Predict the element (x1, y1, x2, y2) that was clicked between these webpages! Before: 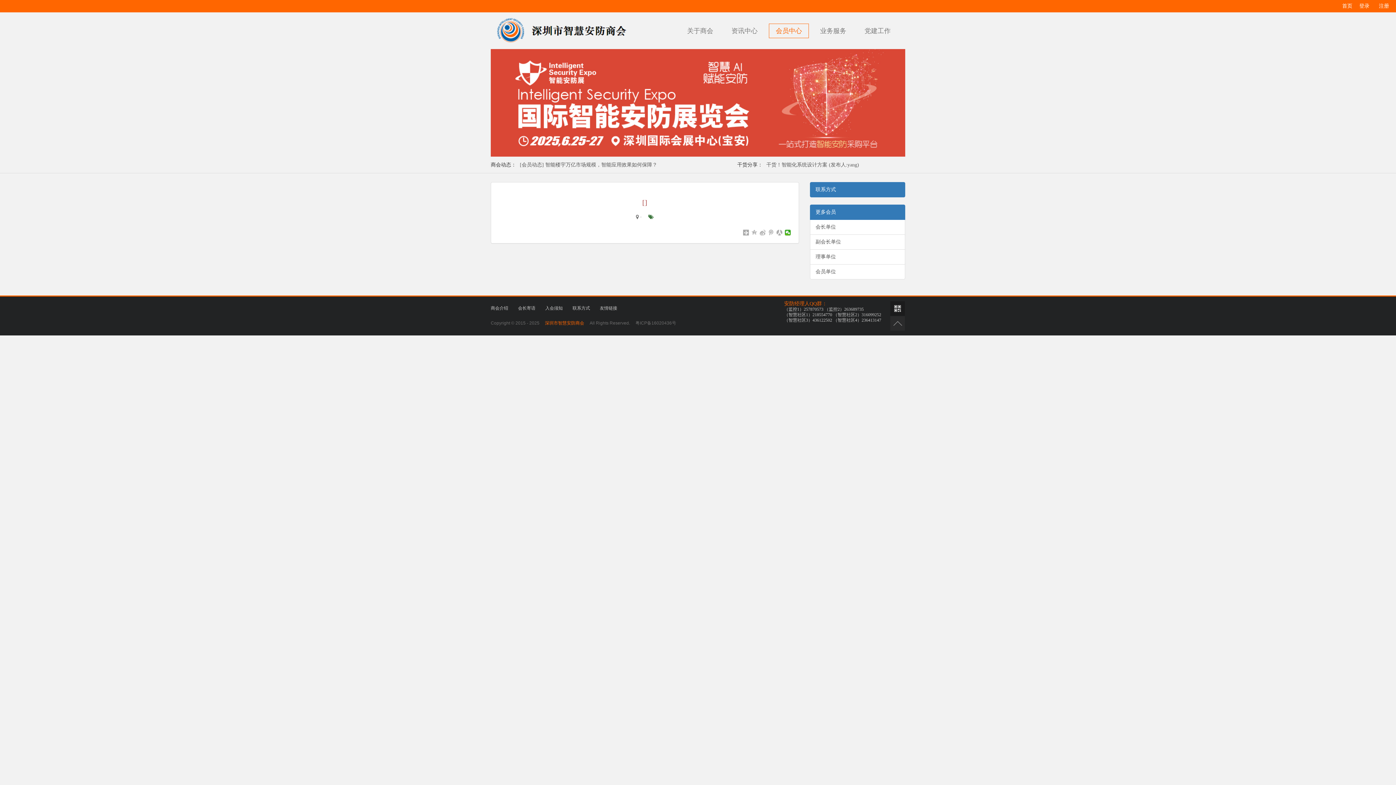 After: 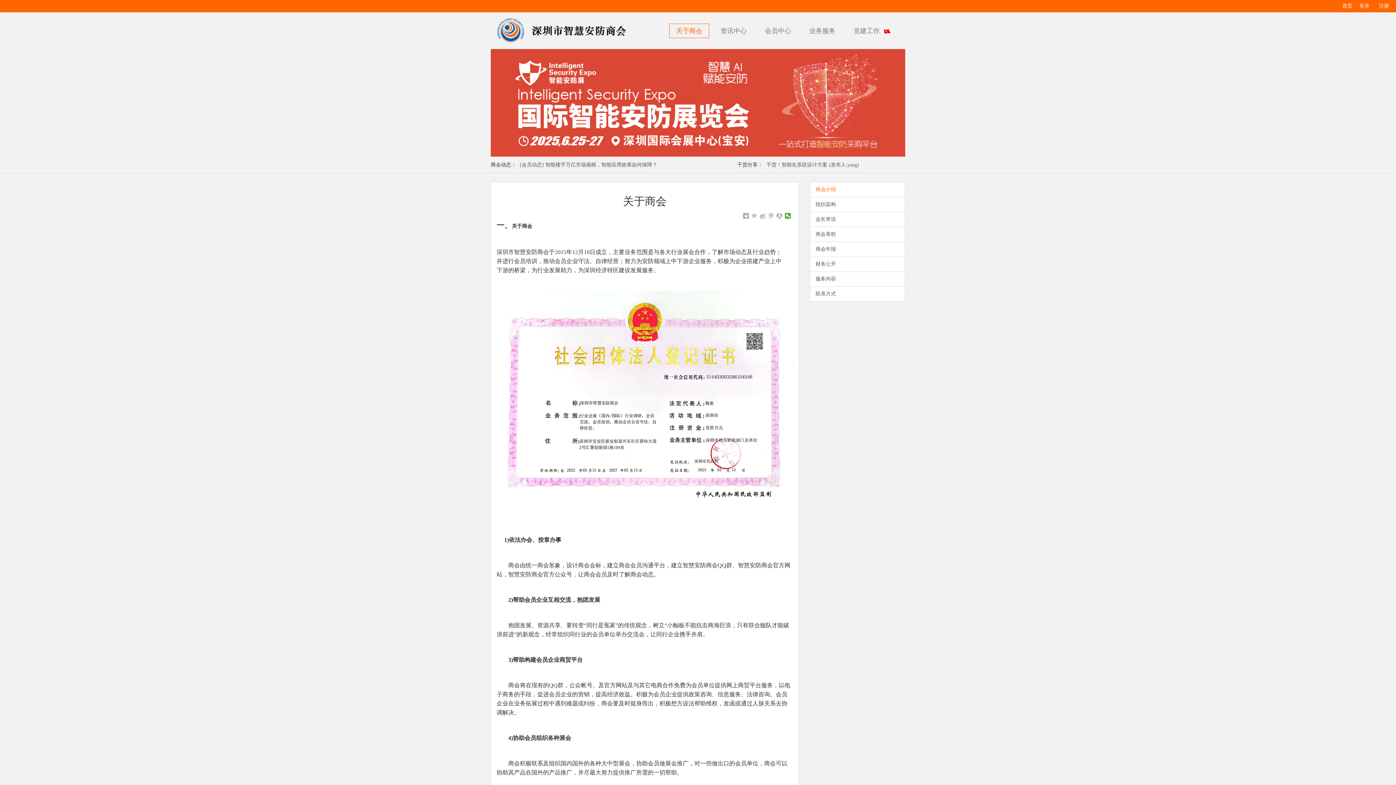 Action: bbox: (680, 23, 720, 38) label: 关于商会